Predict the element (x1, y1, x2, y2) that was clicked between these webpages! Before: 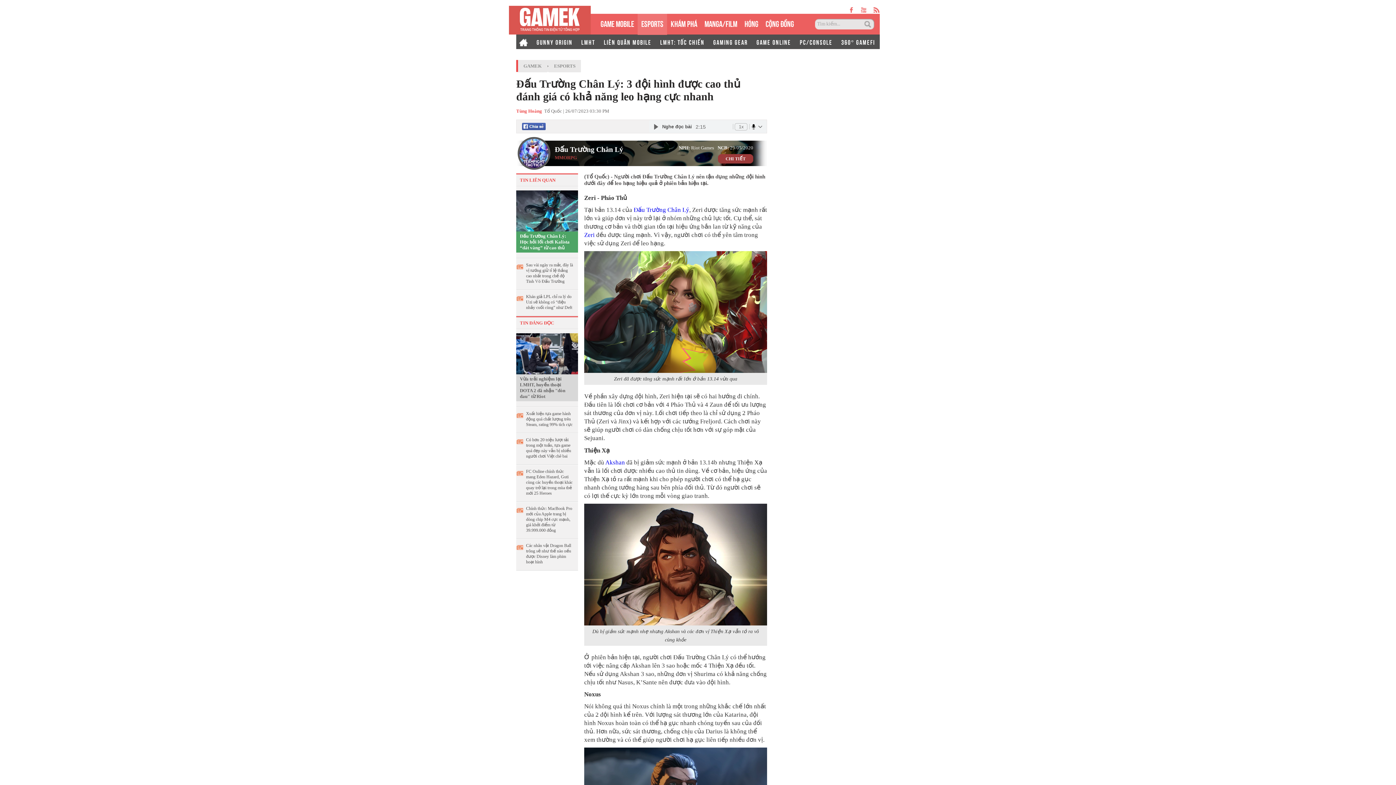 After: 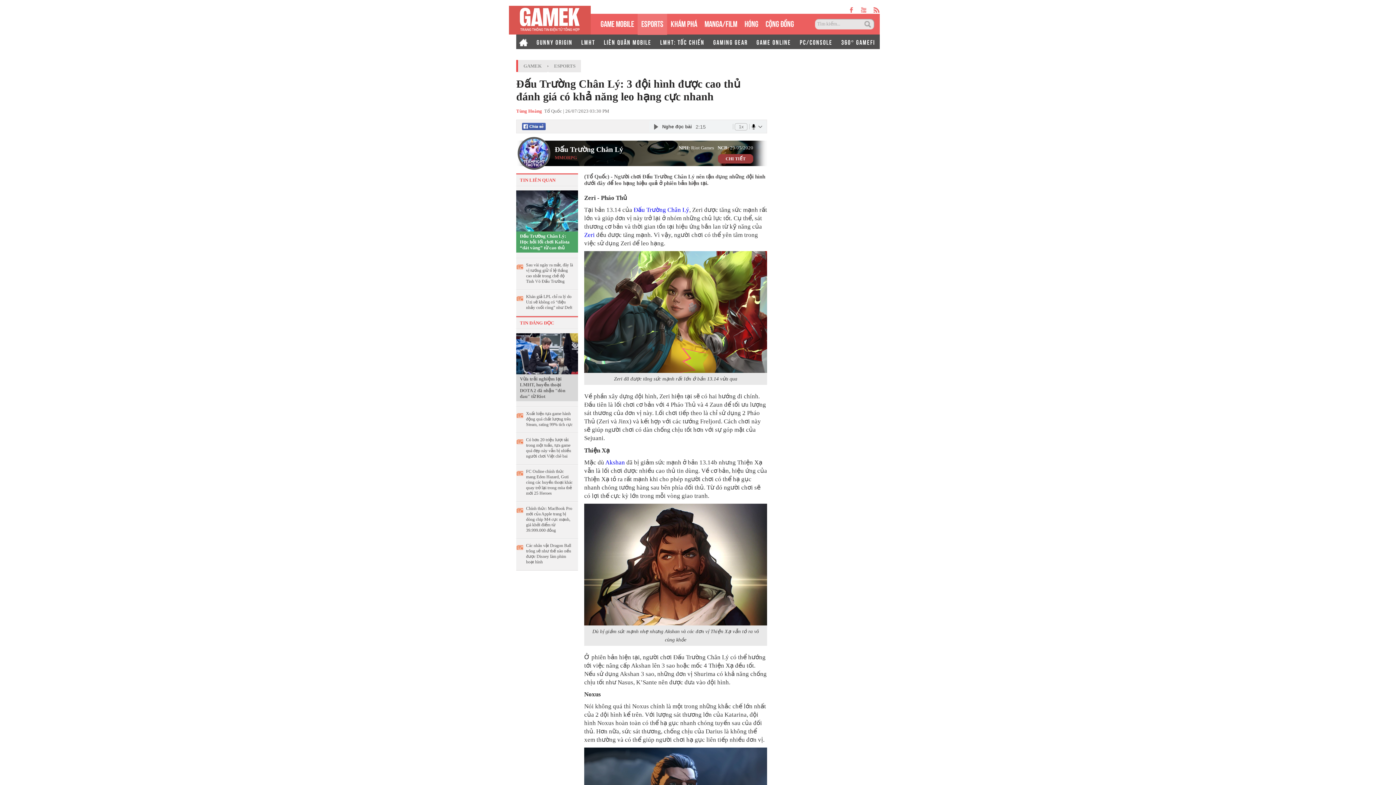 Action: label: Đấu Trường Chân Lý bbox: (633, 206, 689, 213)